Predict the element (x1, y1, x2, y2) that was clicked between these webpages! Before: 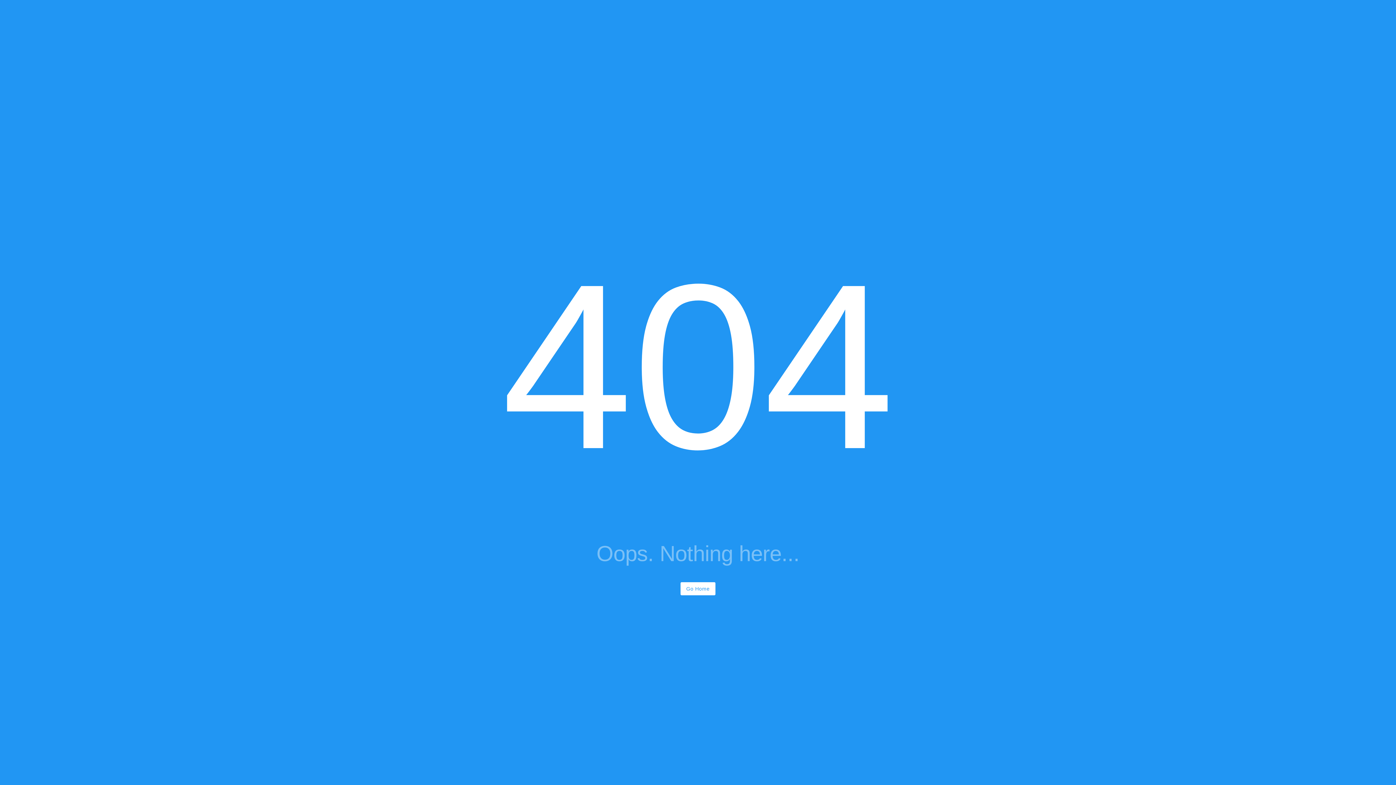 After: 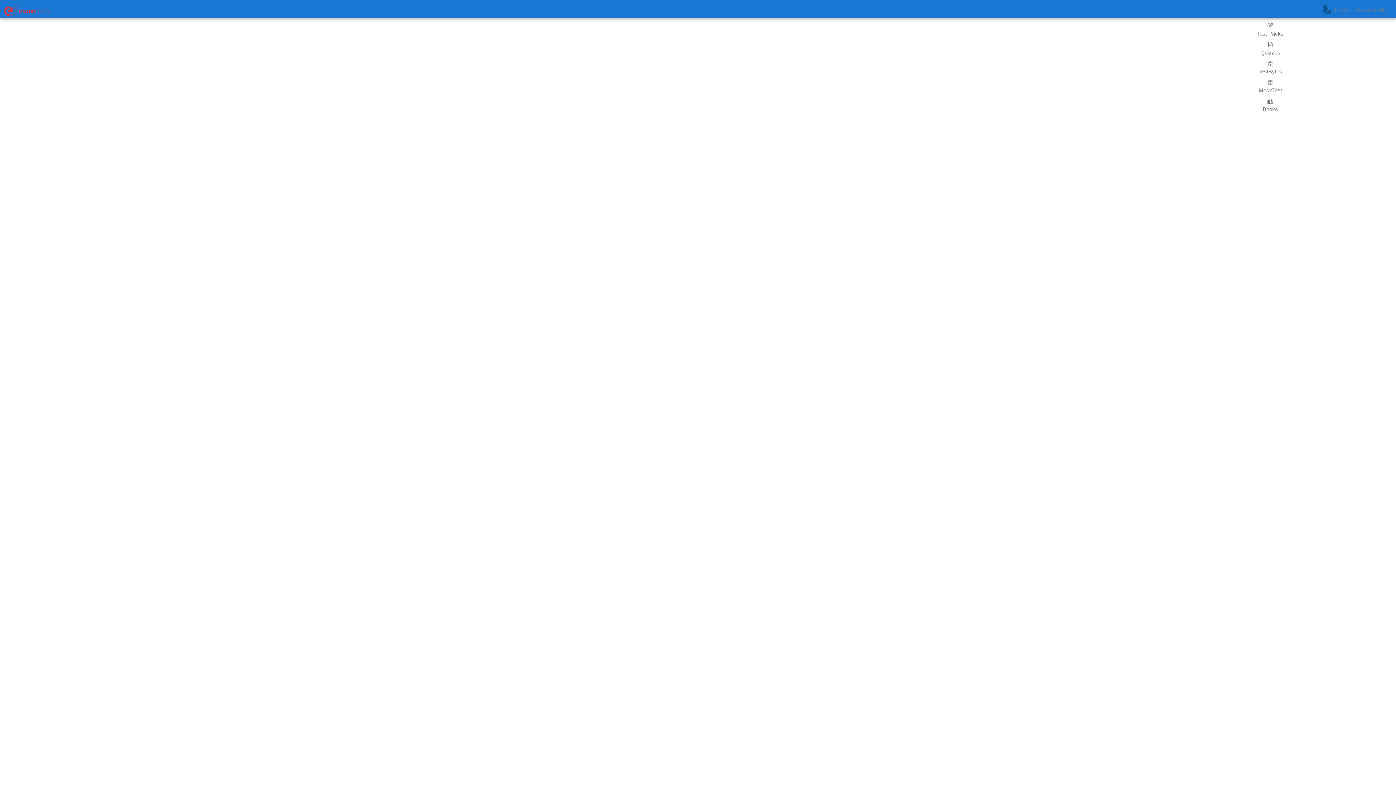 Action: label: Go Home bbox: (680, 582, 715, 595)